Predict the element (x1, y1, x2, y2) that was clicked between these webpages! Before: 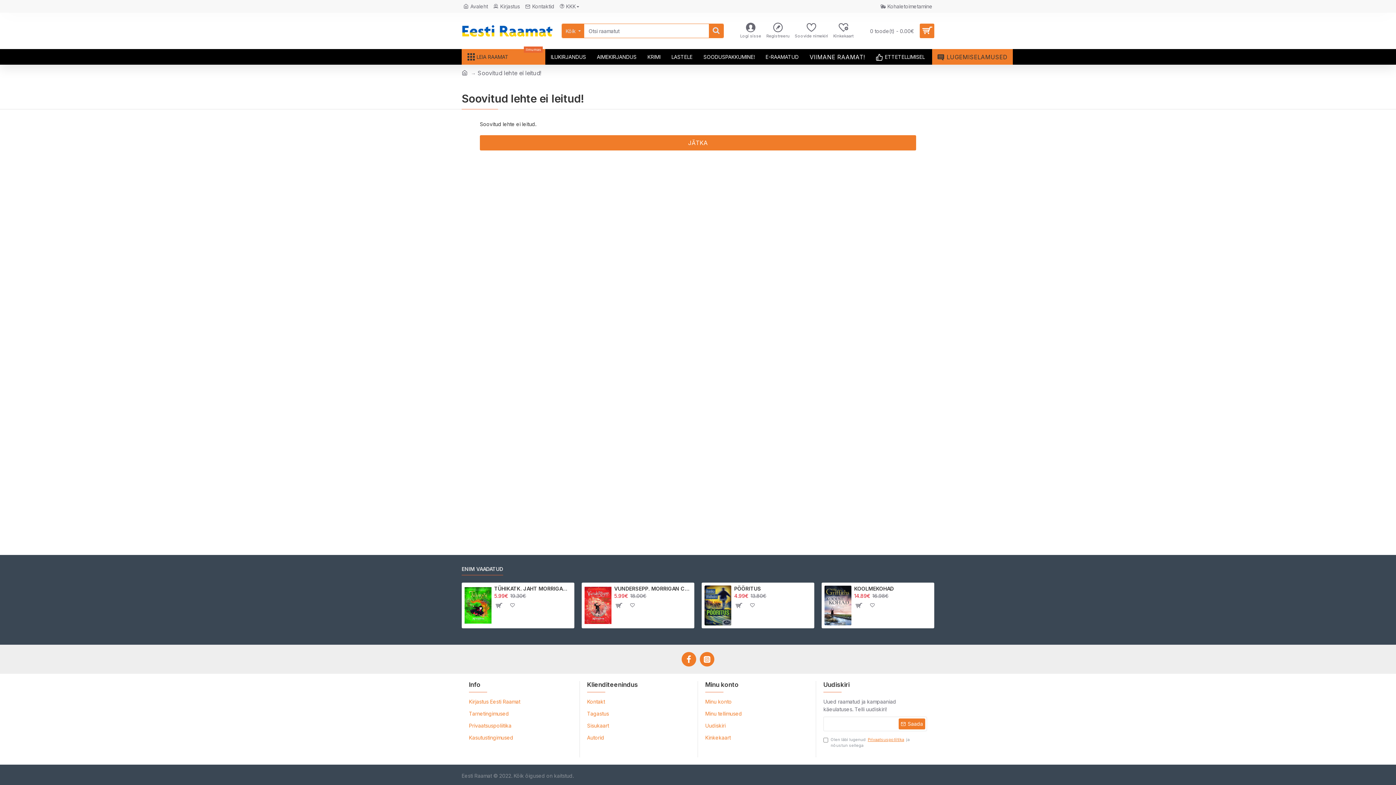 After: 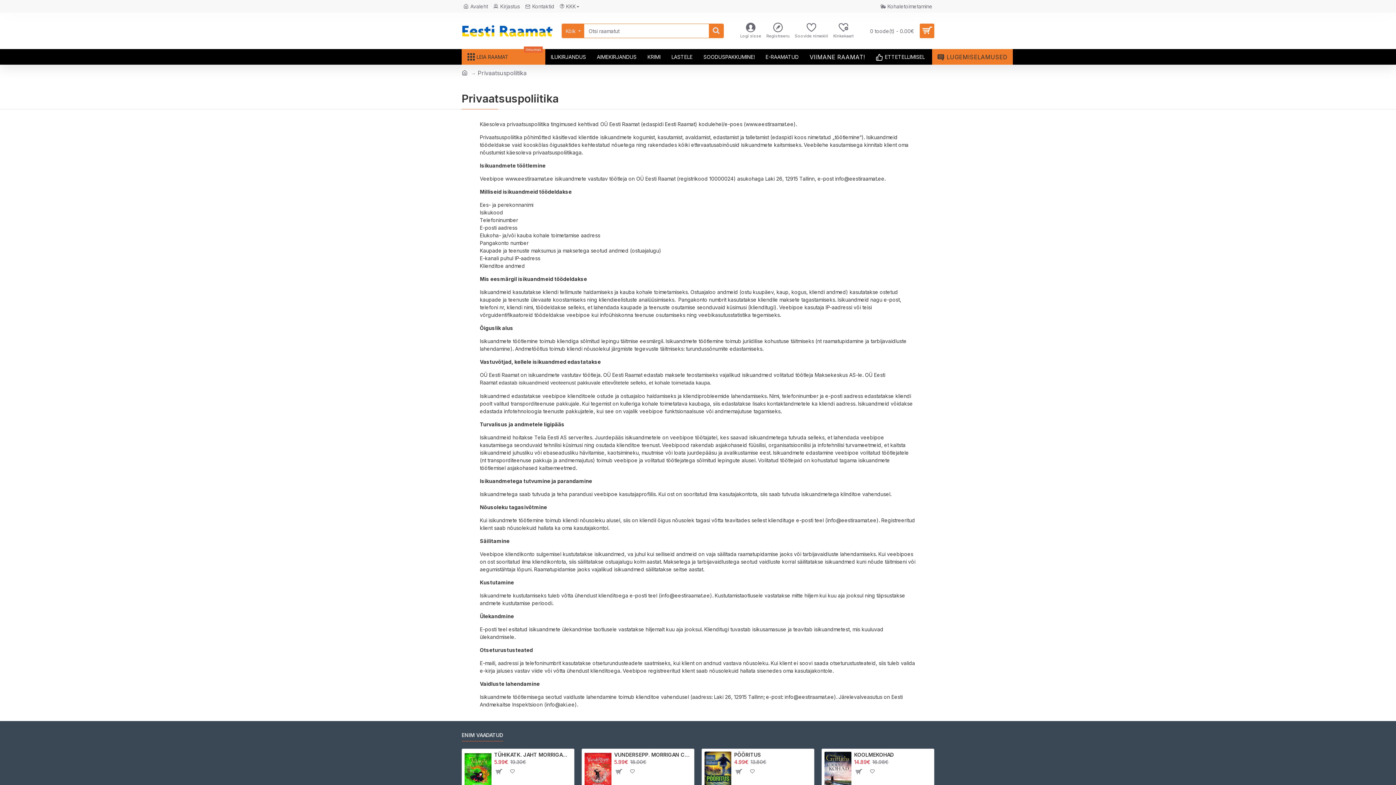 Action: label: Privaatsuspoliitika bbox: (469, 722, 511, 734)